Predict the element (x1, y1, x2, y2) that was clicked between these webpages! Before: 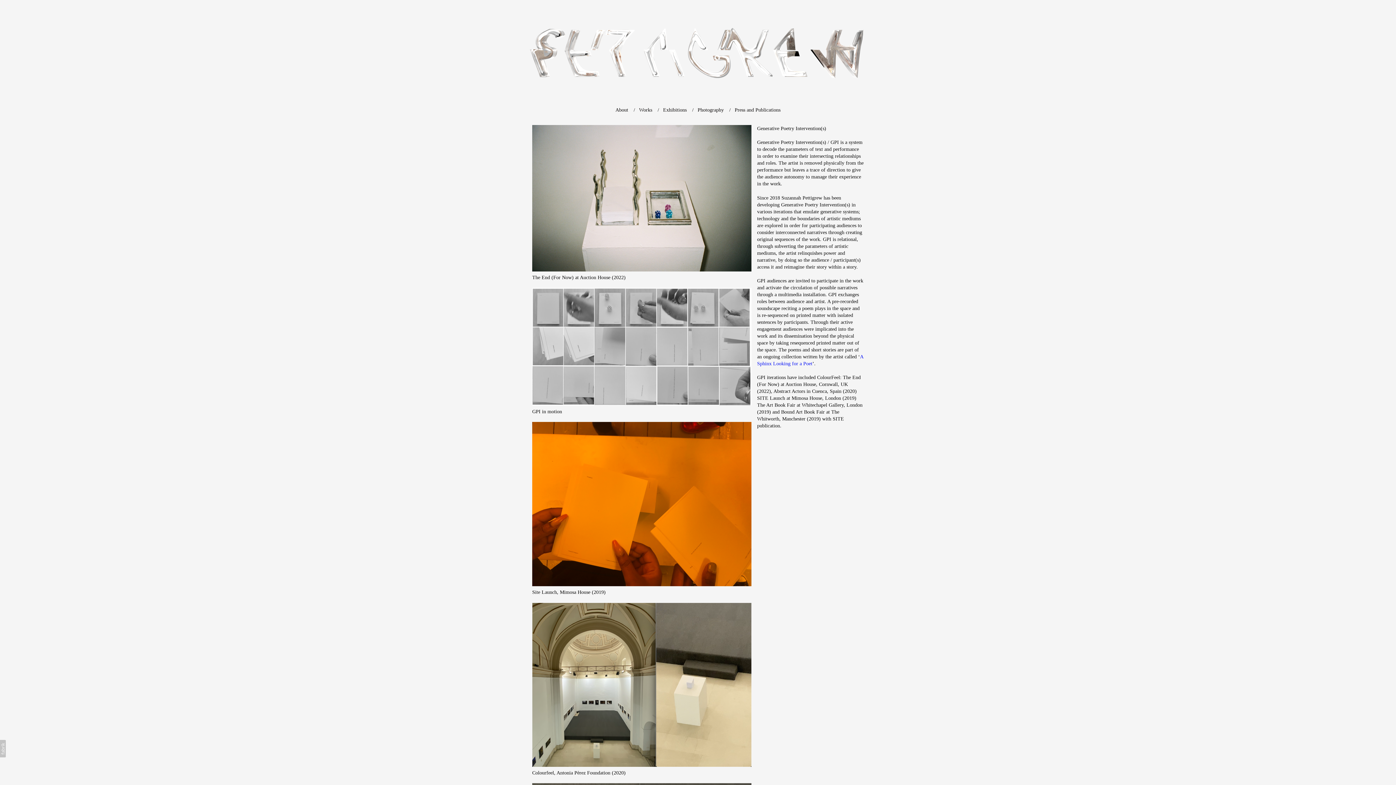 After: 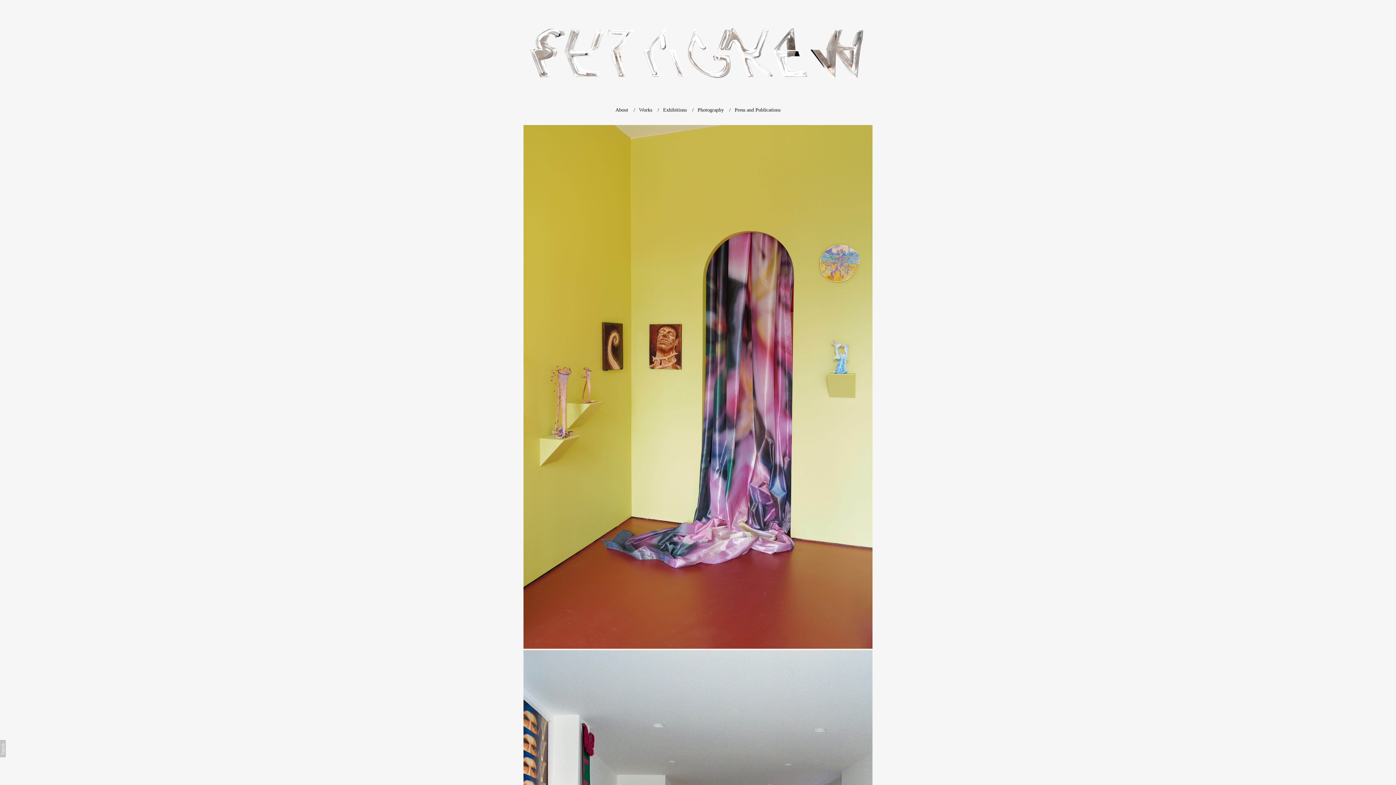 Action: bbox: (517, 11, 878, 96)